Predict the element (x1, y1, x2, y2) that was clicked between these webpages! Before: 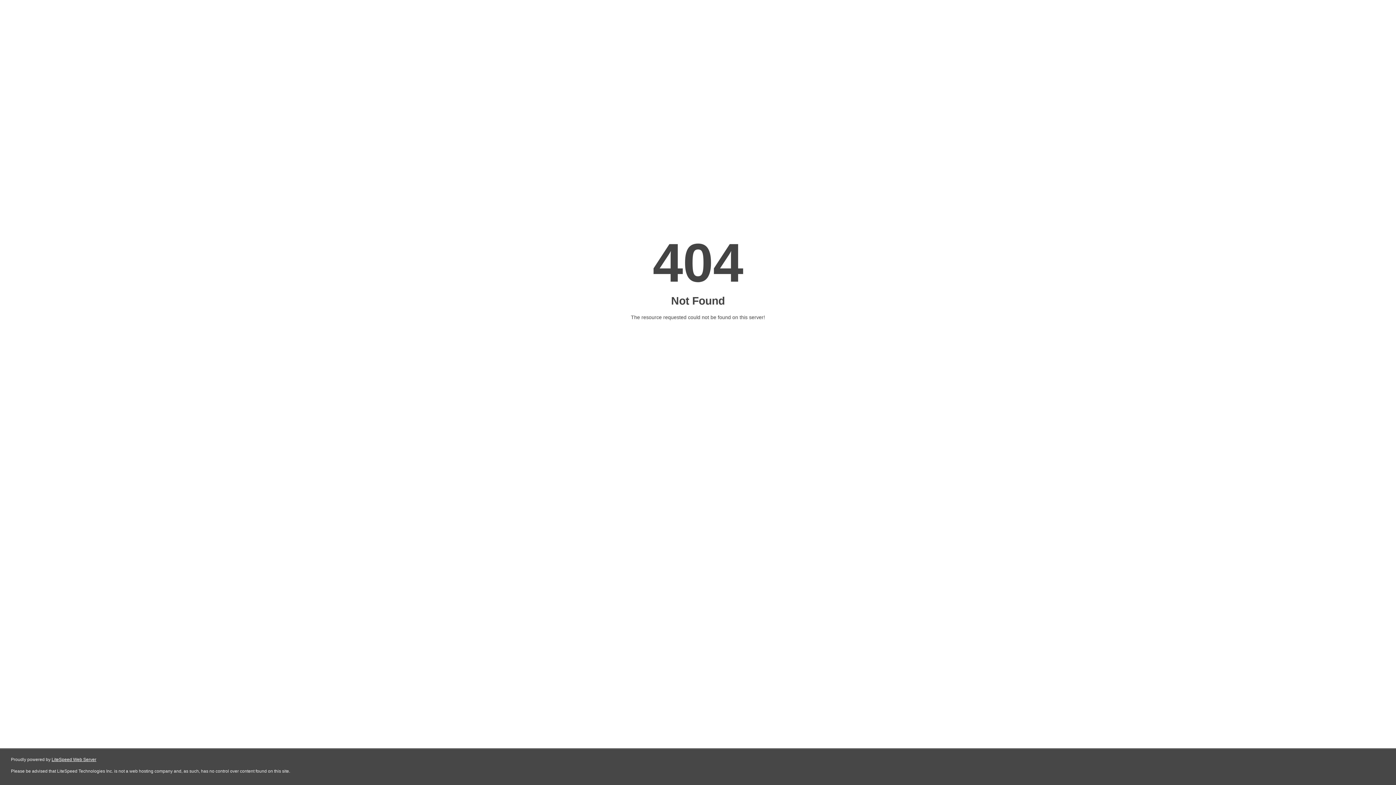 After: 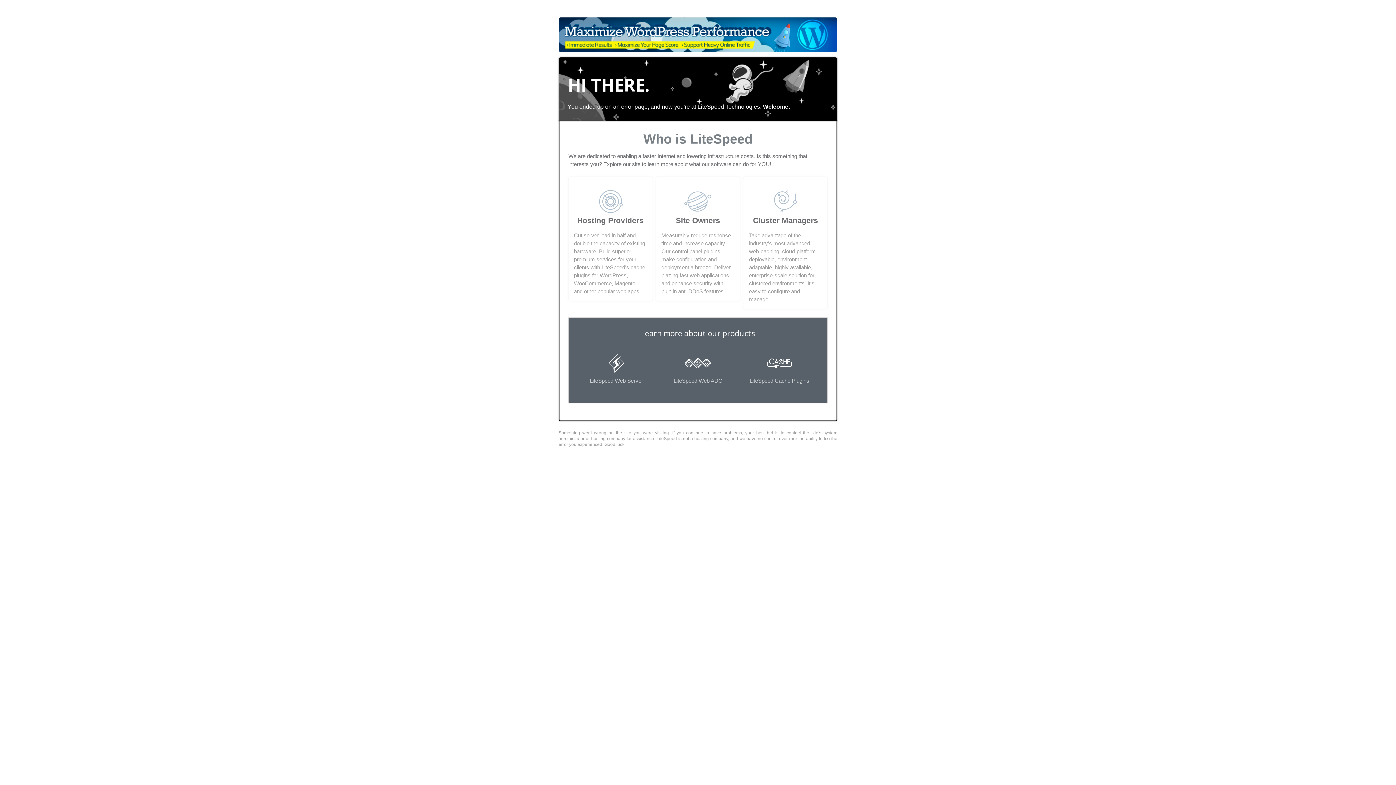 Action: label: LiteSpeed Web Server bbox: (51, 757, 96, 762)